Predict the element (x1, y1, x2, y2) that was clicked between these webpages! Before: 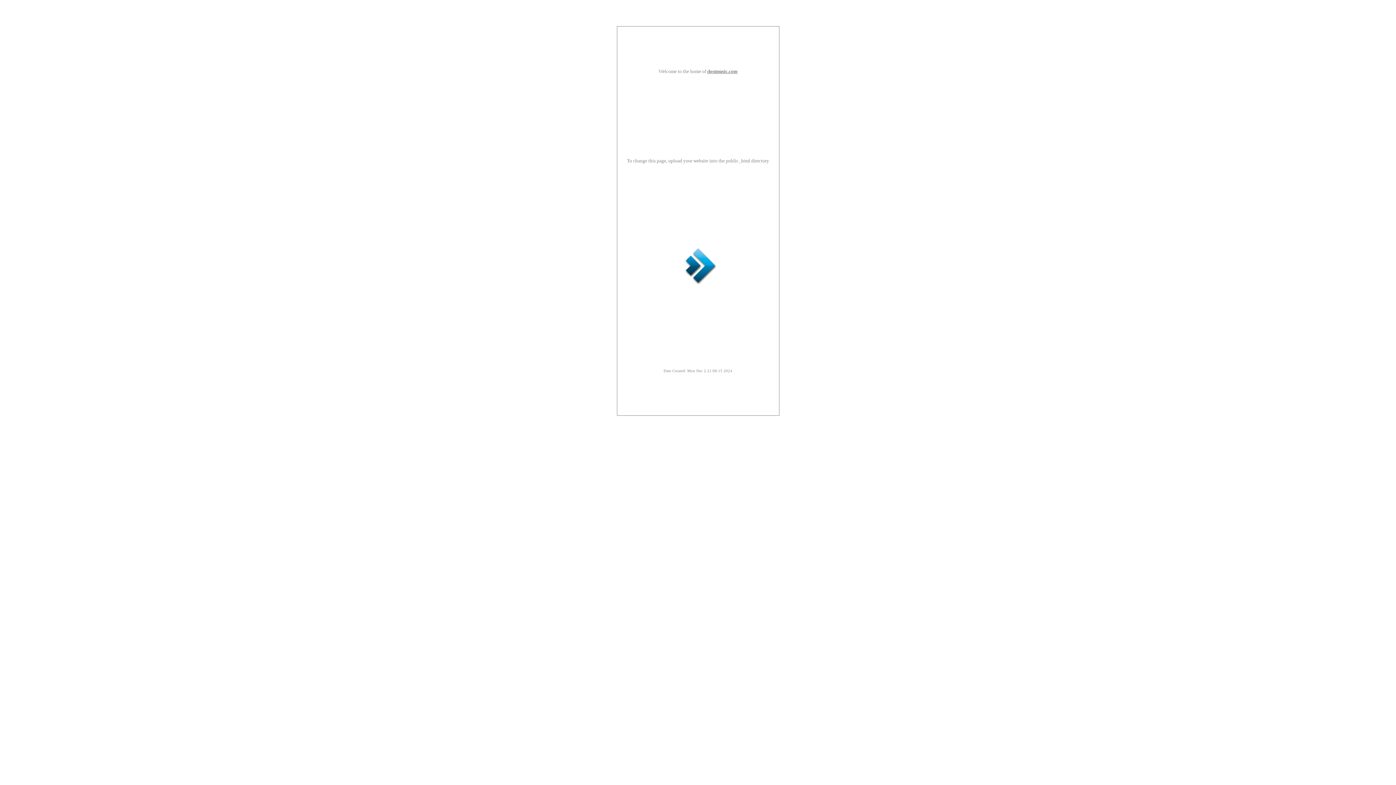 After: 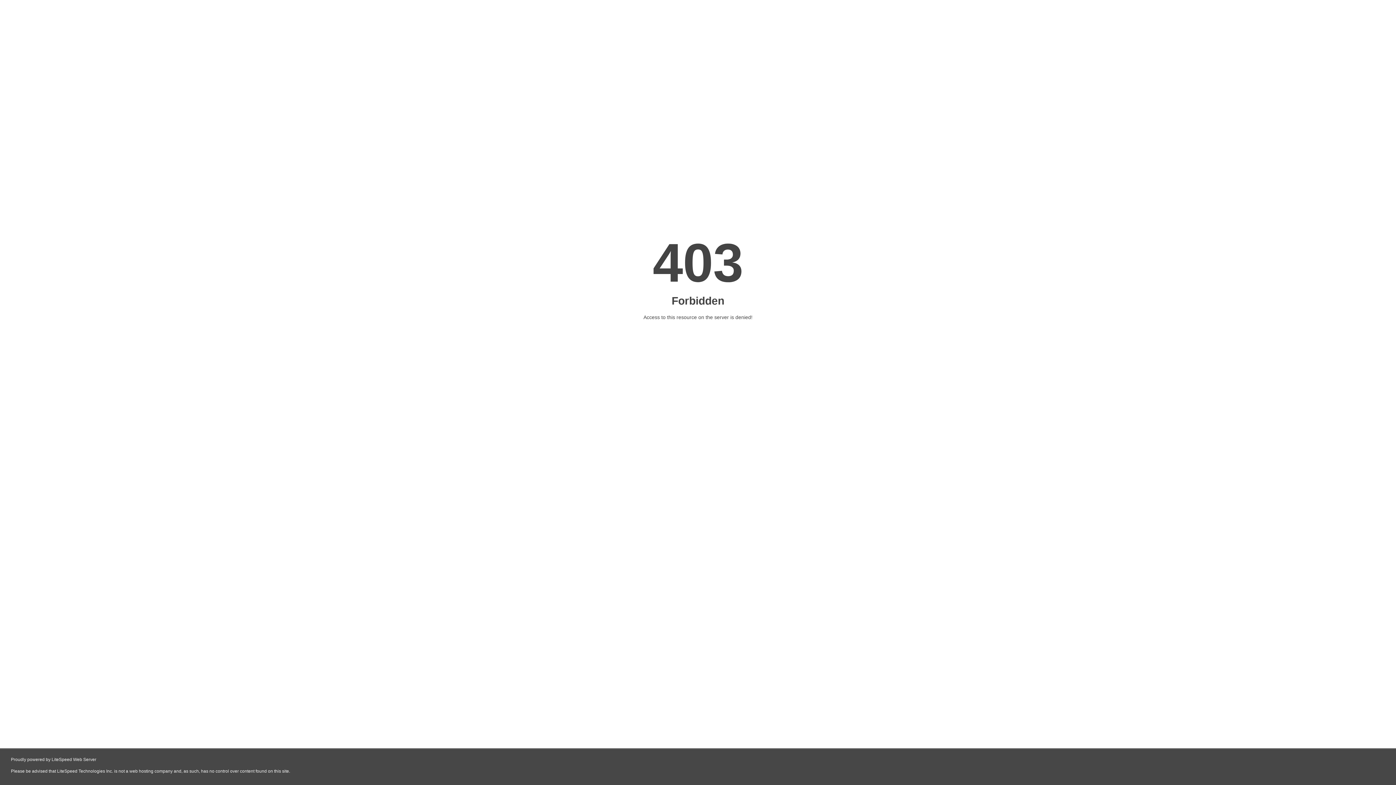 Action: label: dostmusic.com bbox: (707, 68, 737, 74)